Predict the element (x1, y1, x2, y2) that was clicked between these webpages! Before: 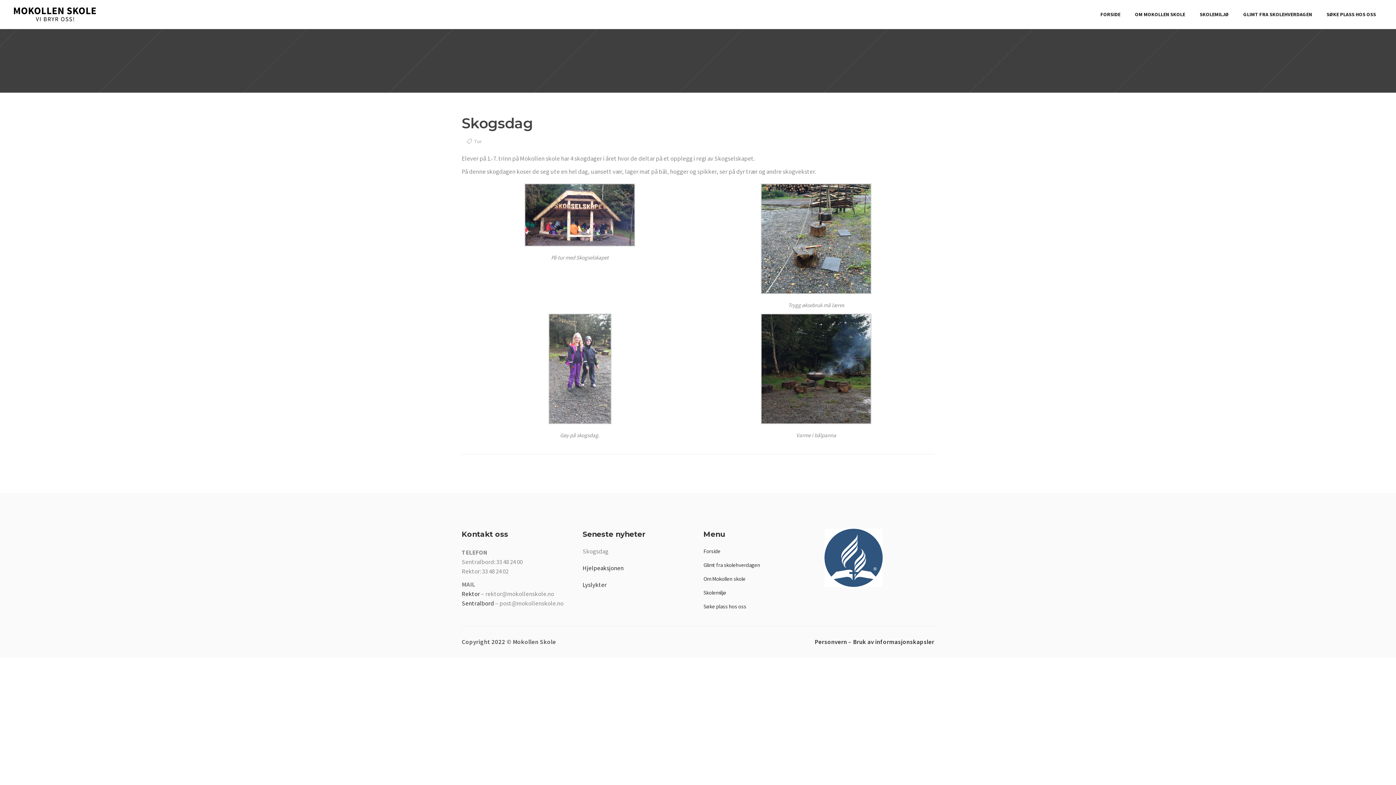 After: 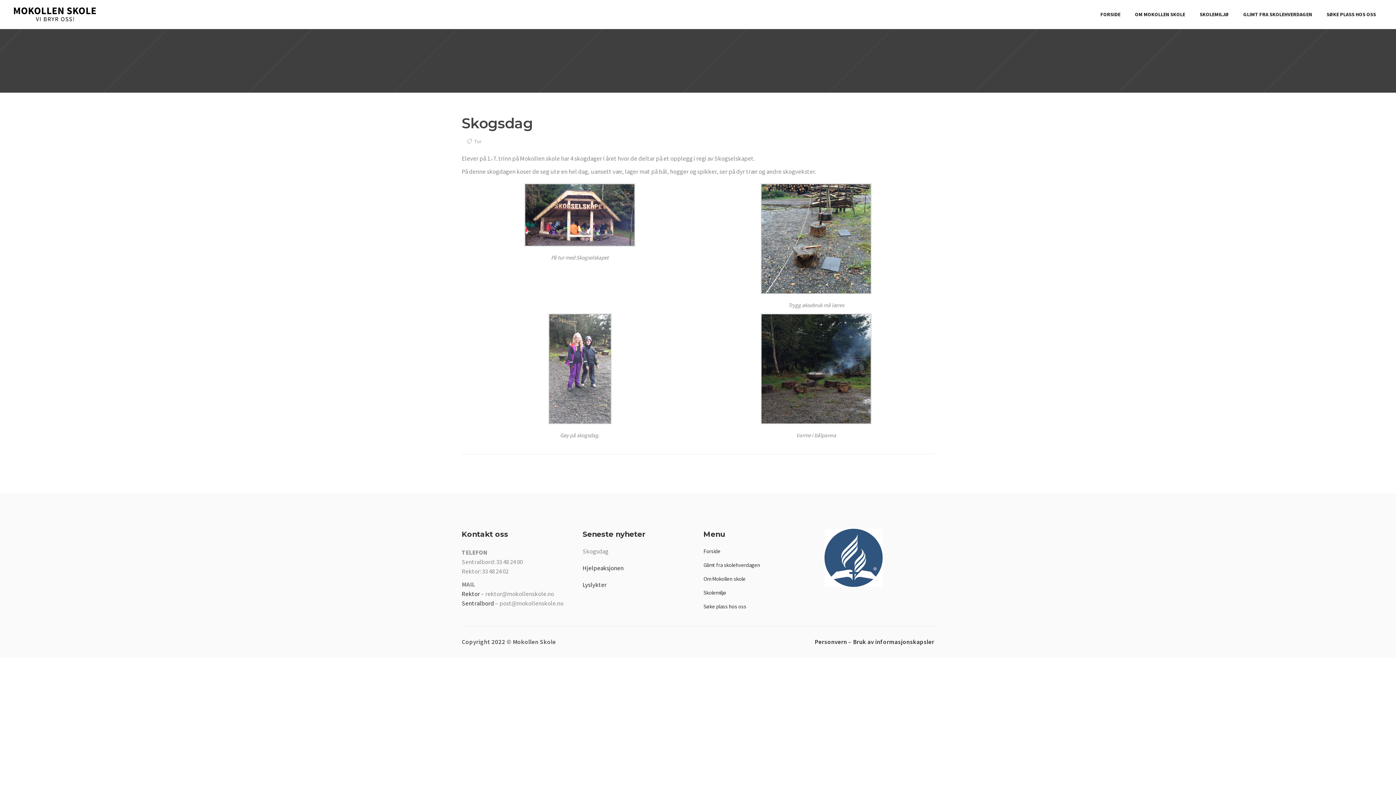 Action: bbox: (853, 638, 934, 646) label: Bruk av informasjonskapsler